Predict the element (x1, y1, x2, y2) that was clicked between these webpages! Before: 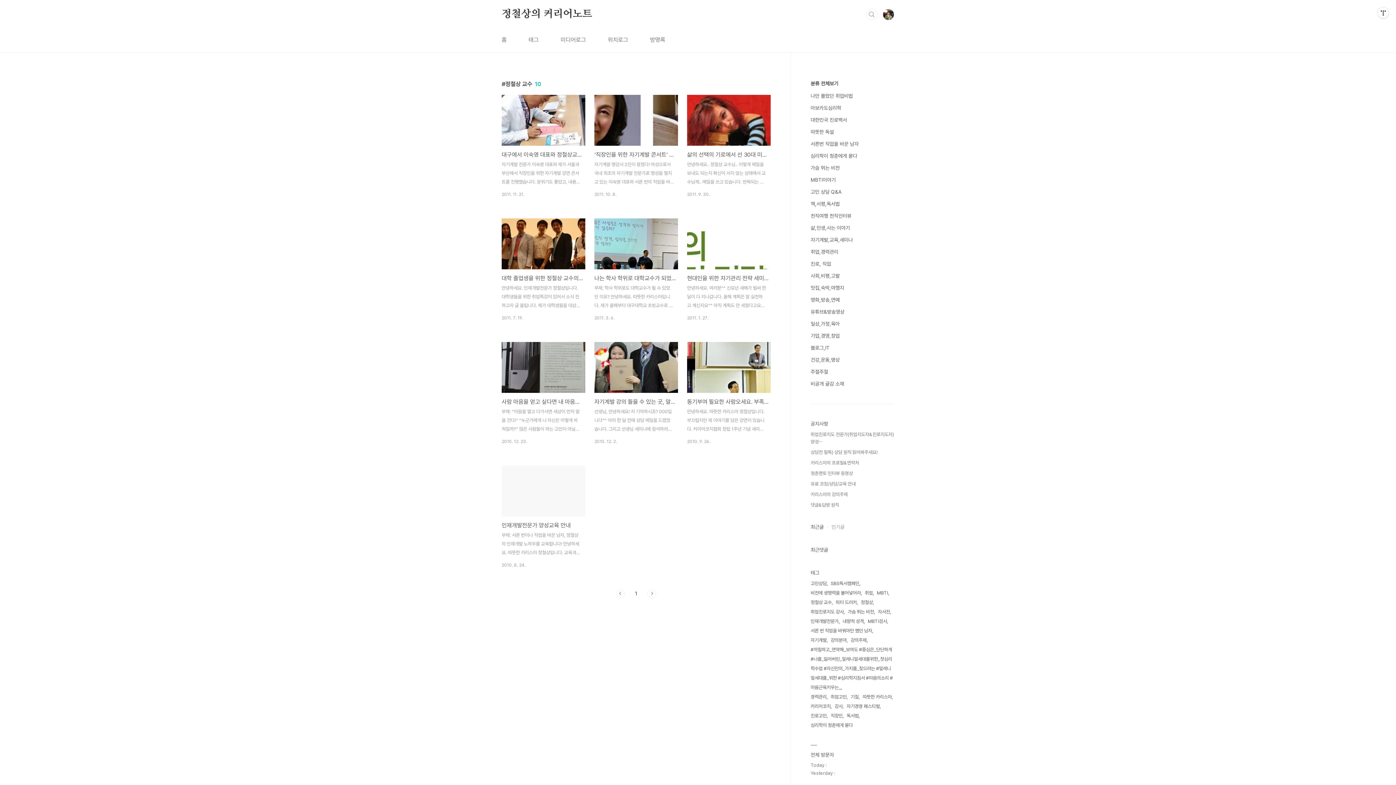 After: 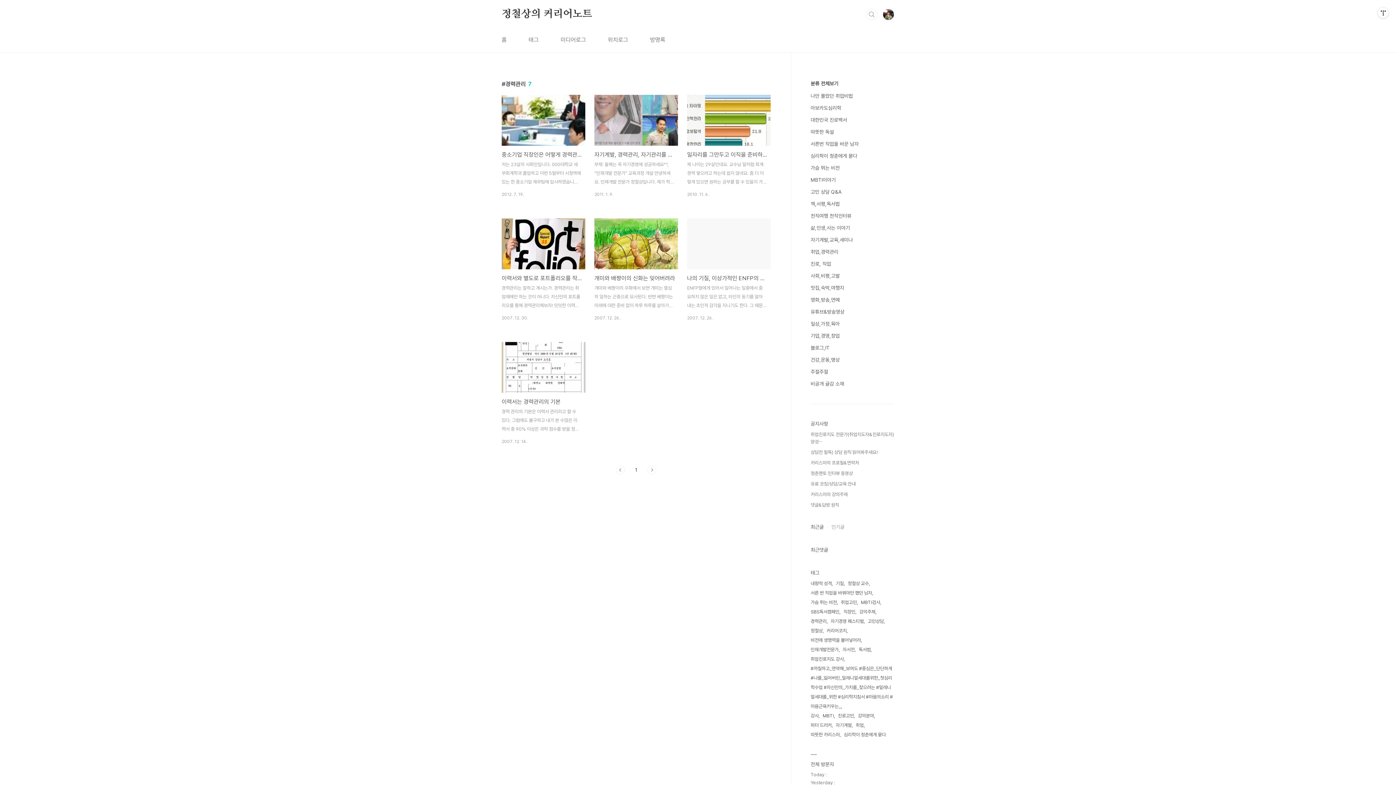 Action: label: 경력관리 bbox: (810, 692, 828, 702)